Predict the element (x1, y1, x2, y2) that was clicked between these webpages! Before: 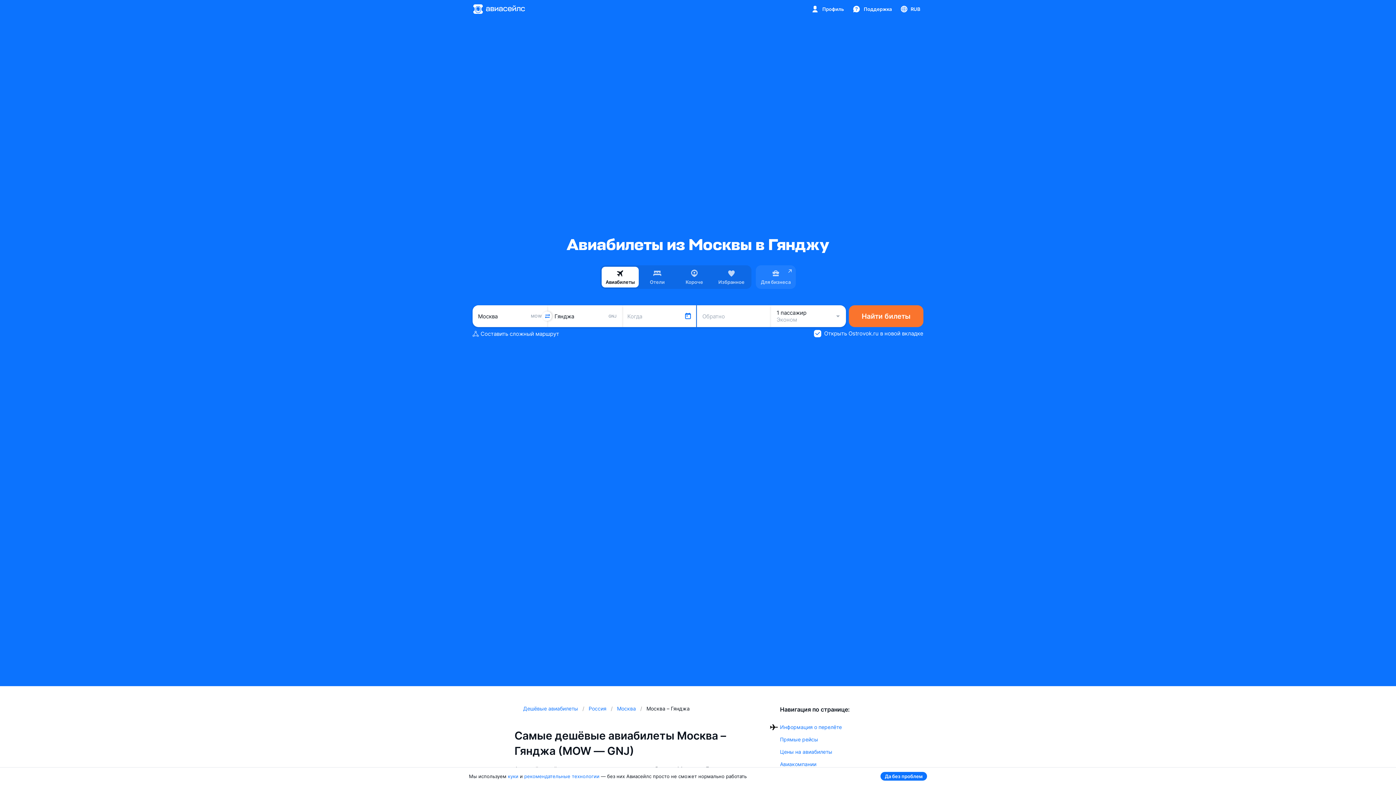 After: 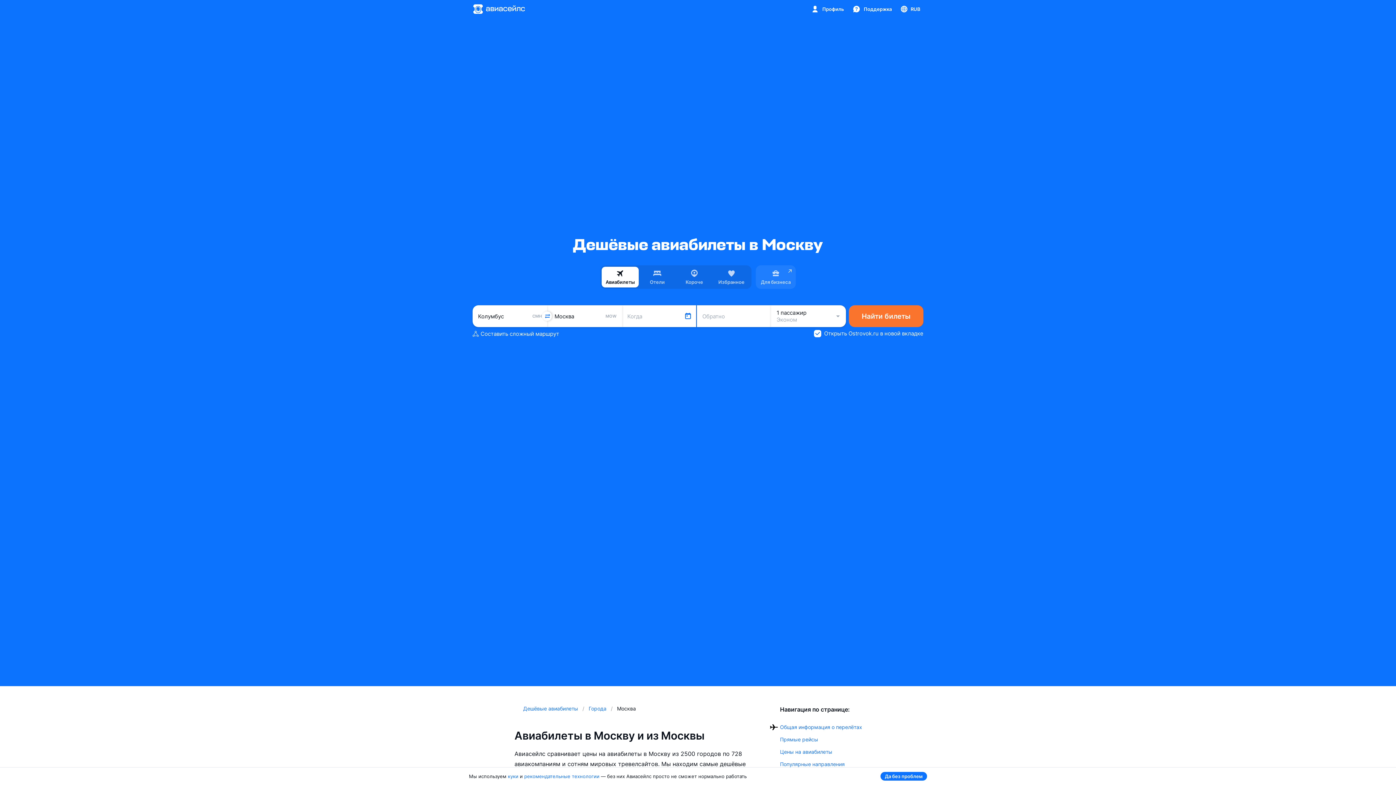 Action: bbox: (617, 705, 637, 712) label: Москва 